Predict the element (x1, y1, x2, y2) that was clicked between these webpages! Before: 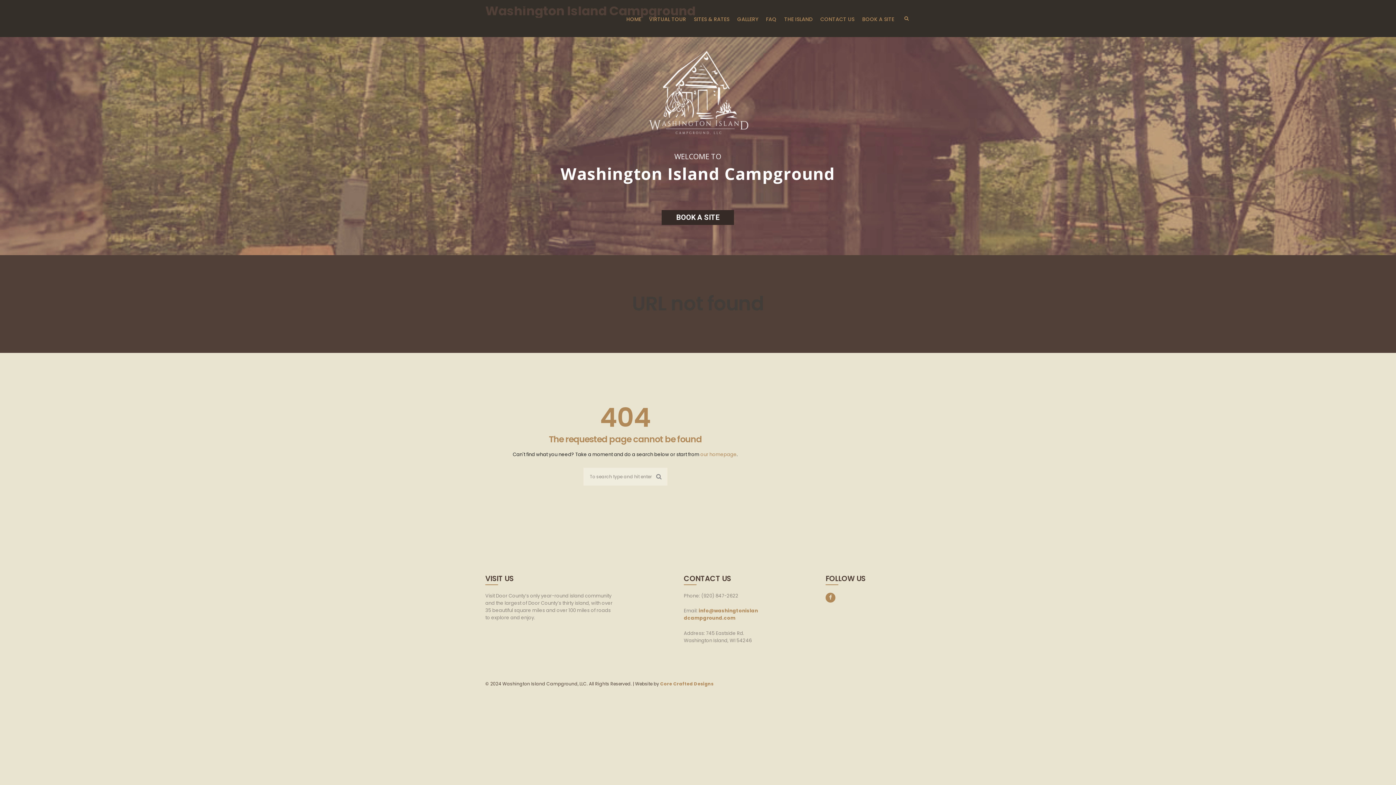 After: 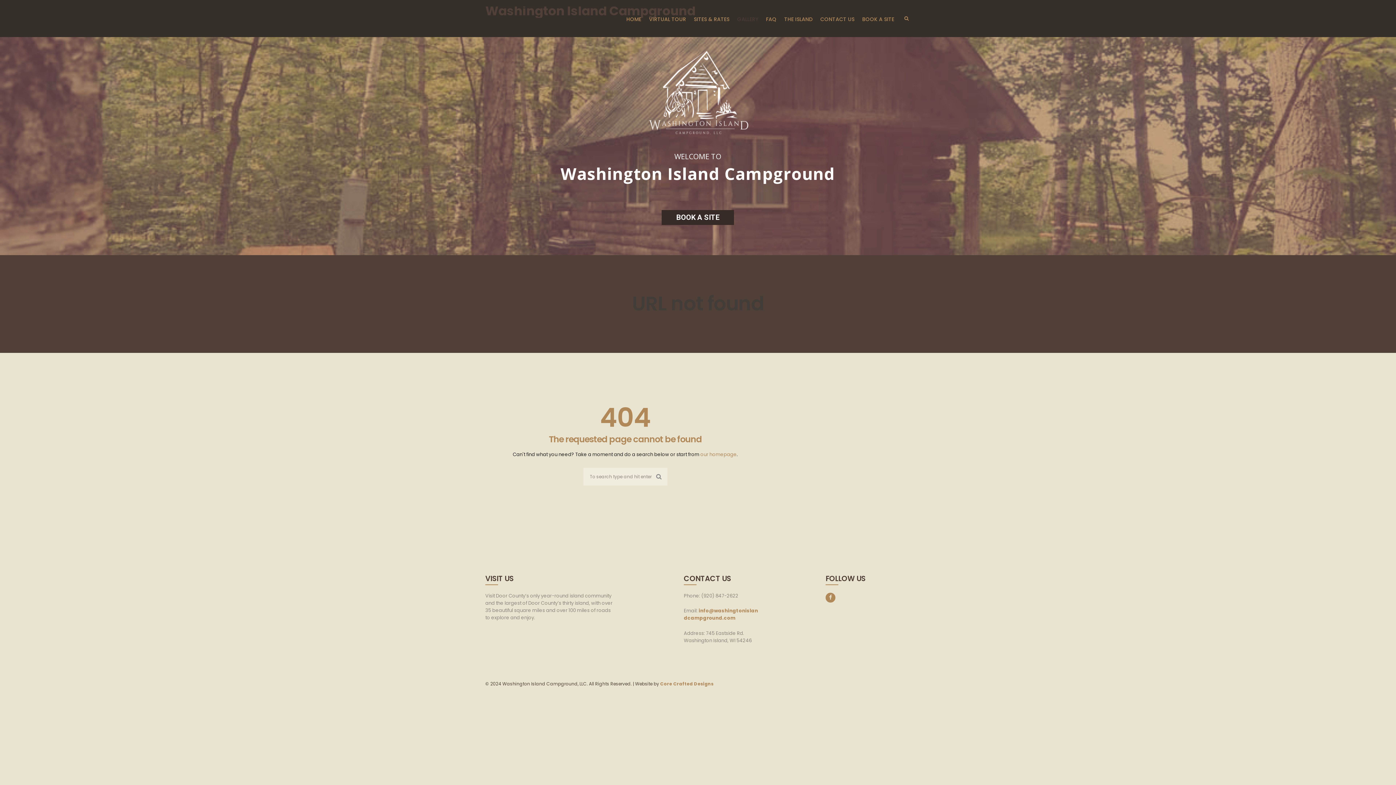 Action: bbox: (733, 7, 762, 31) label: GALLERY